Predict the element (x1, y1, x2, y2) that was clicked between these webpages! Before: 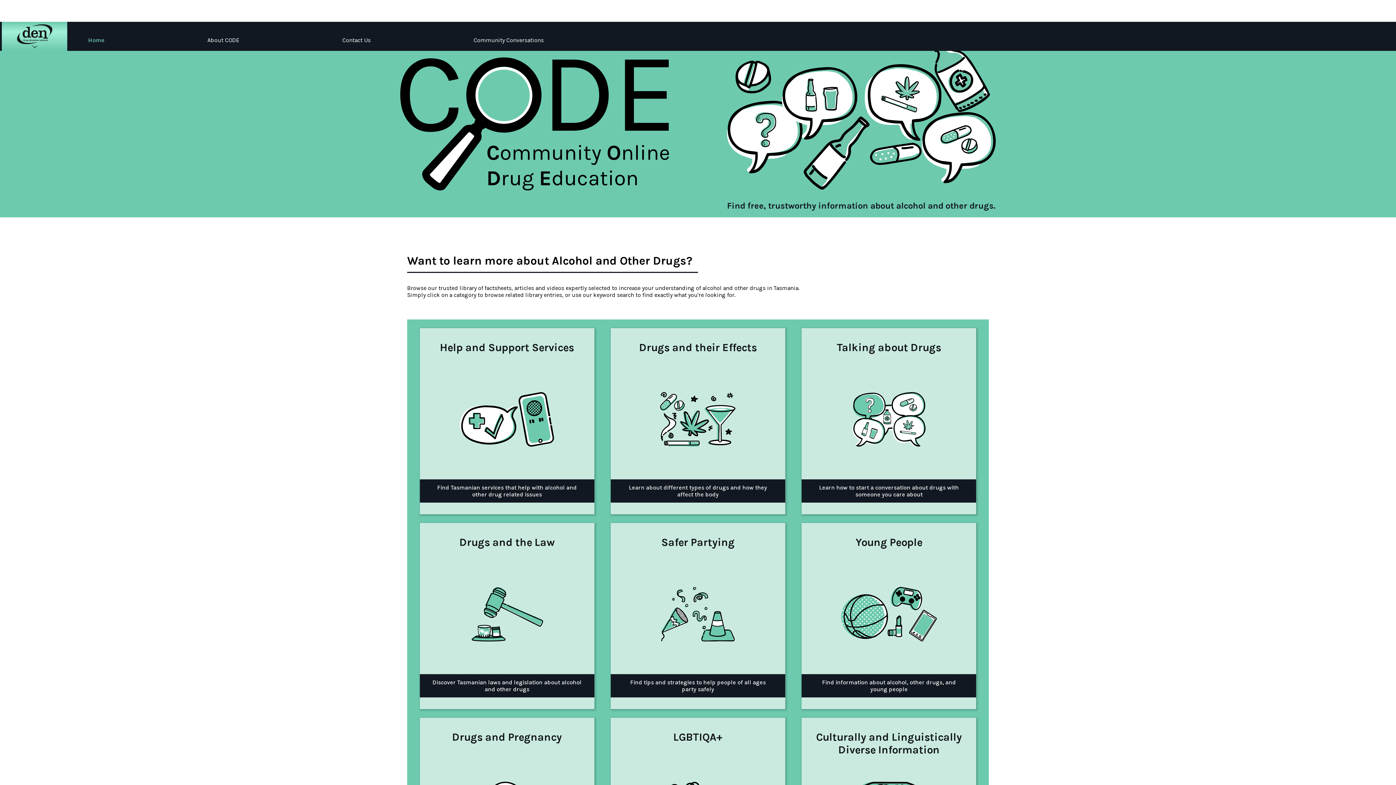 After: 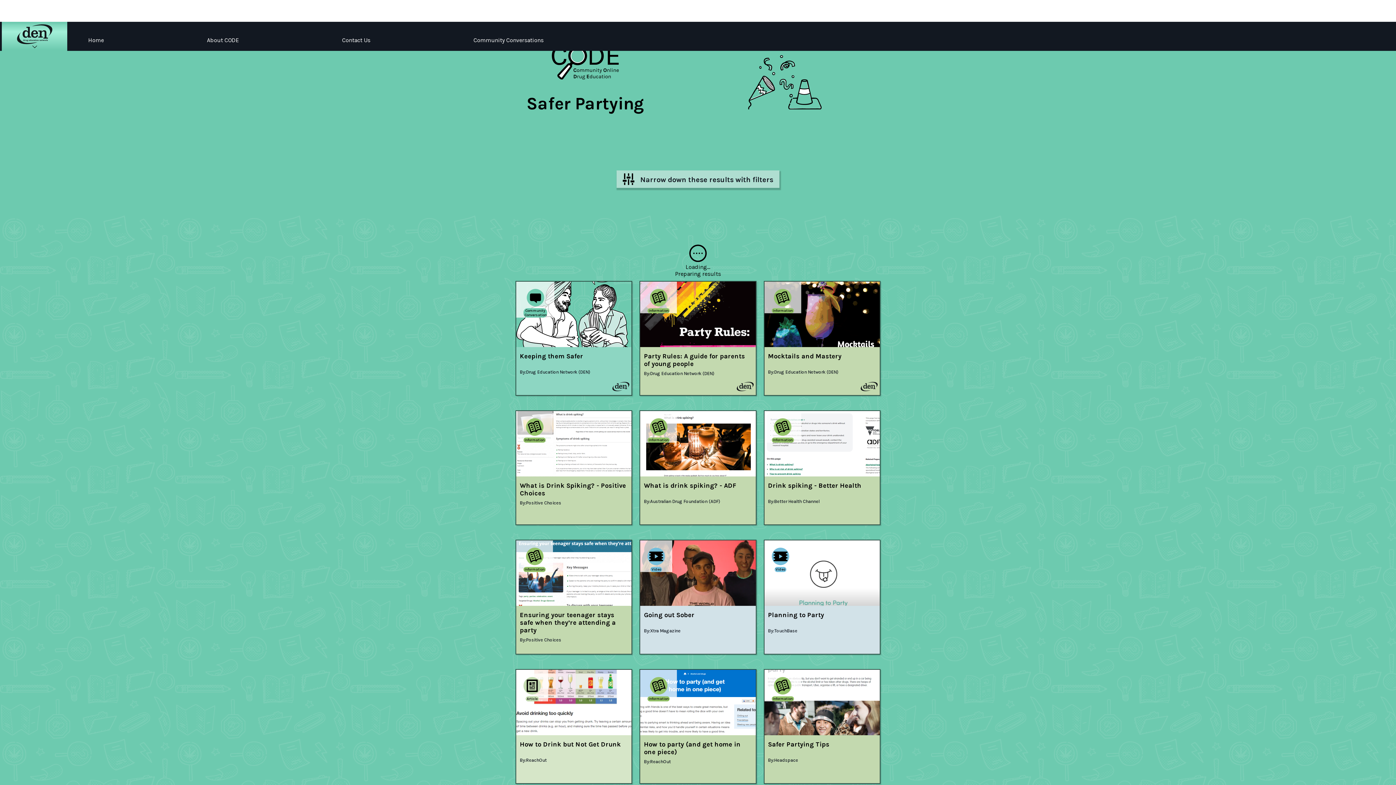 Action: label: Safer Partying
Find tips and strategies to help people of all ages party safely bbox: (610, 523, 785, 709)